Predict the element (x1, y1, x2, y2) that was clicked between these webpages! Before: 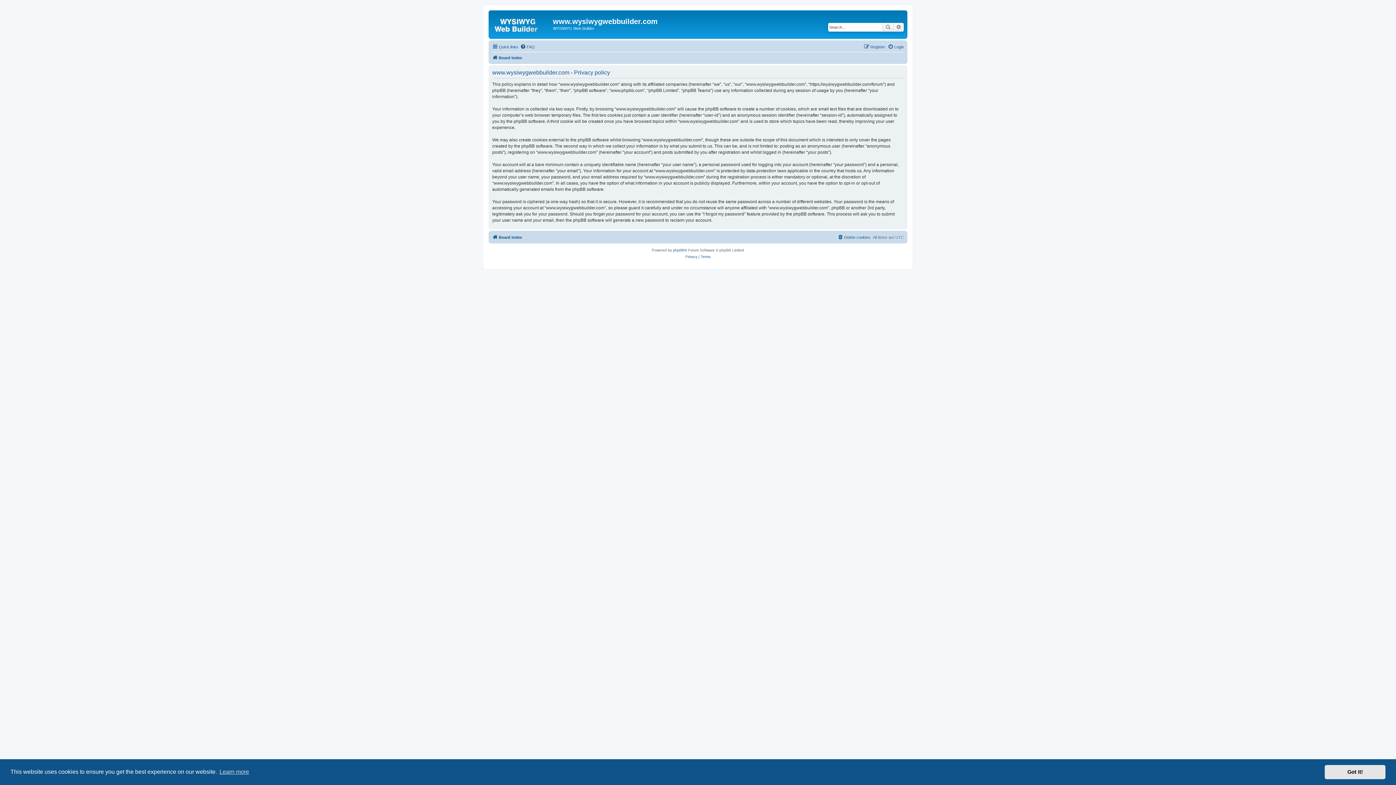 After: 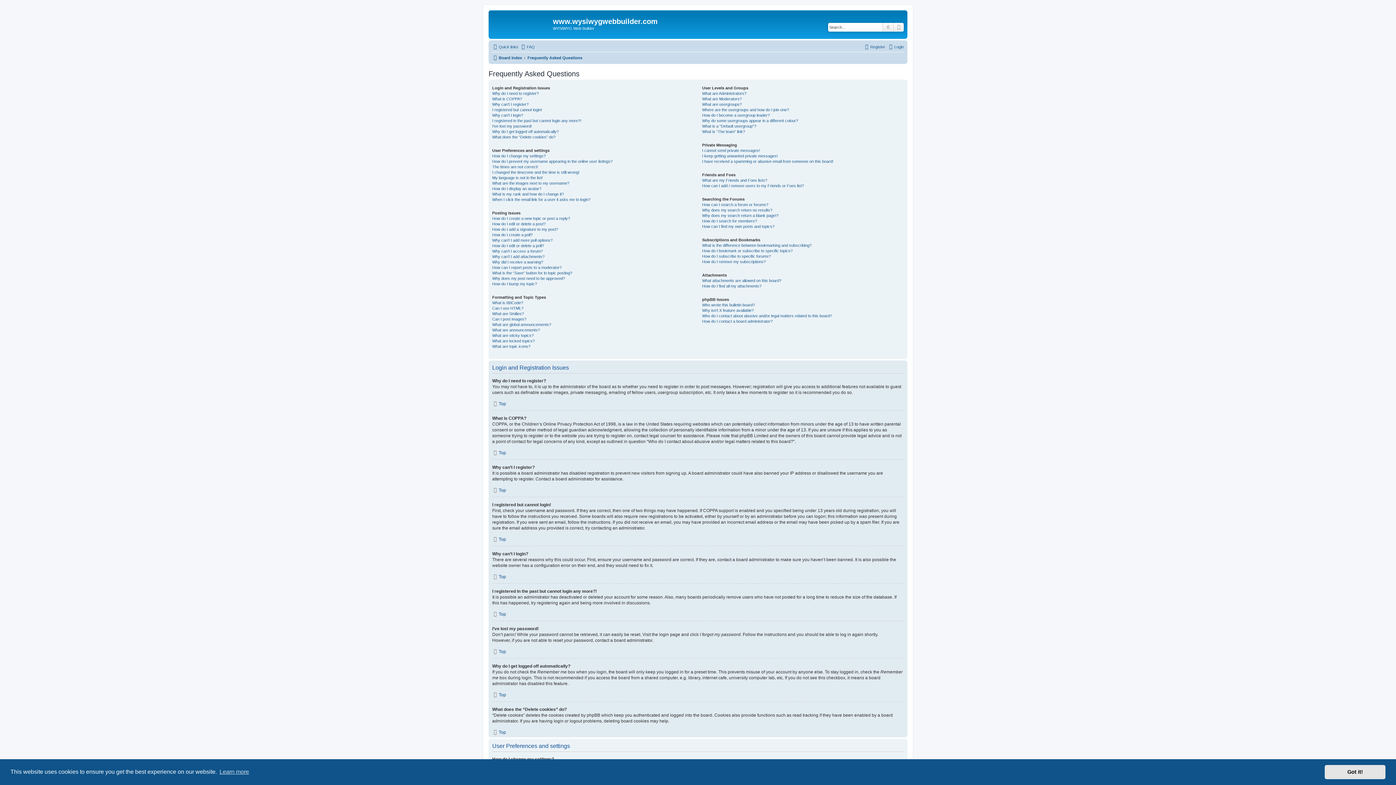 Action: bbox: (520, 42, 534, 51) label: FAQ